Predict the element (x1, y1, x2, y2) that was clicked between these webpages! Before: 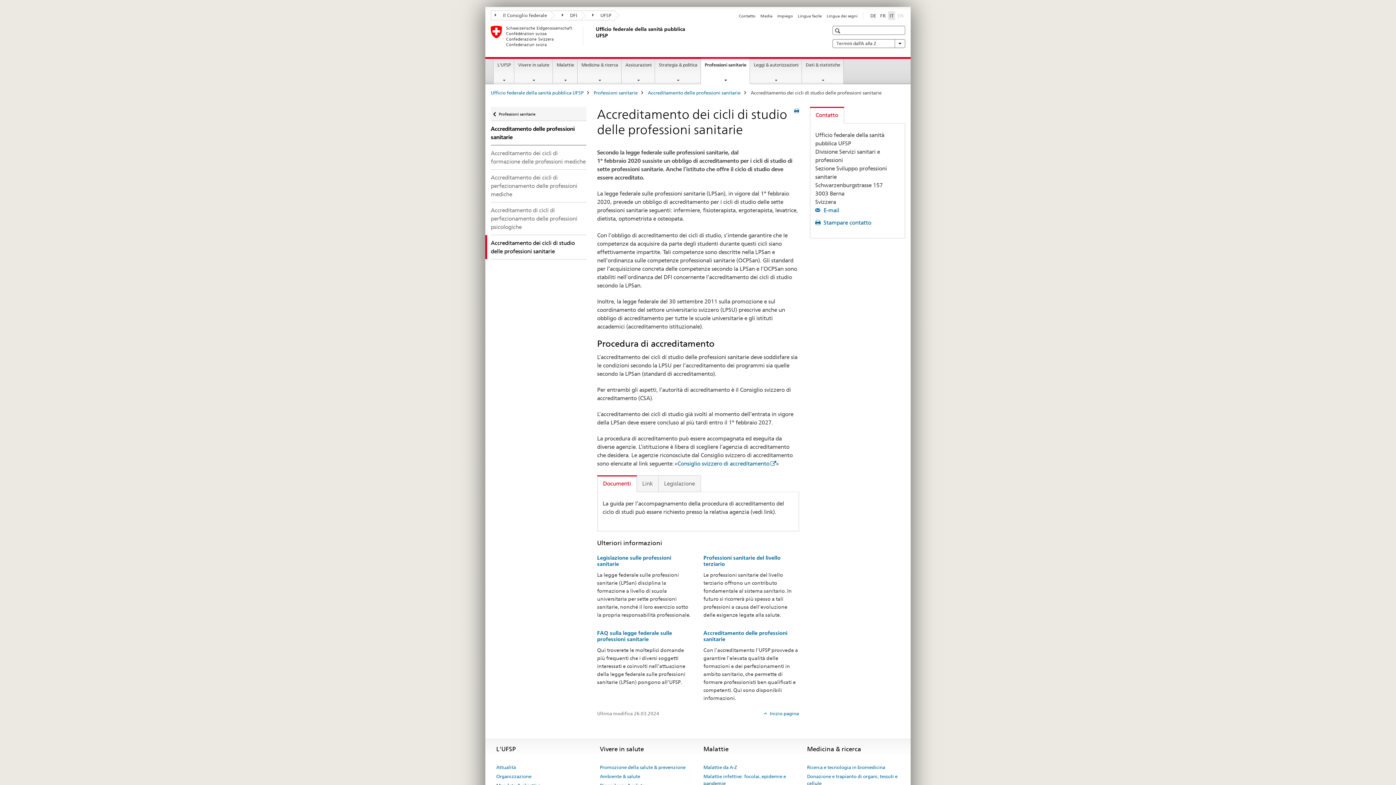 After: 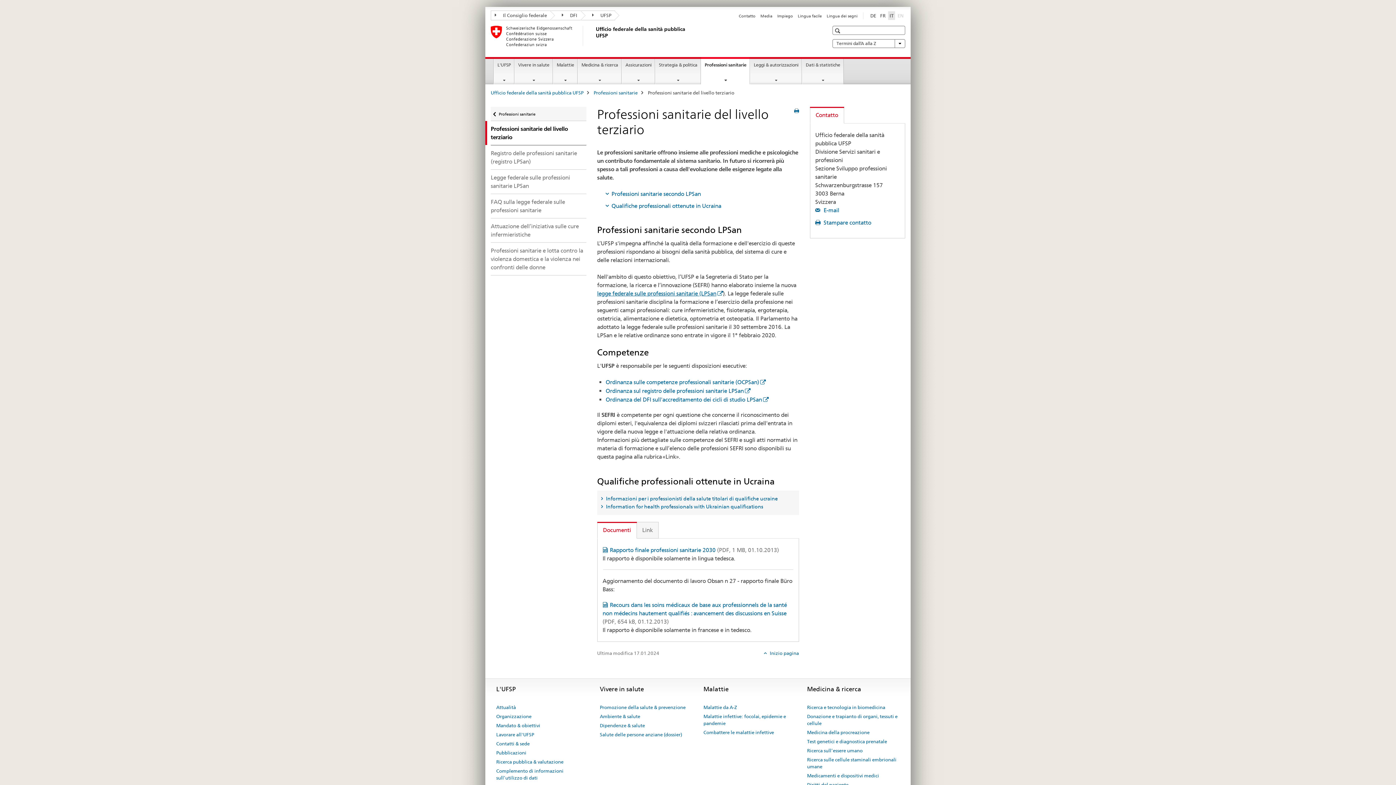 Action: label: Professioni sanitarie del livello terziario bbox: (703, 554, 780, 567)